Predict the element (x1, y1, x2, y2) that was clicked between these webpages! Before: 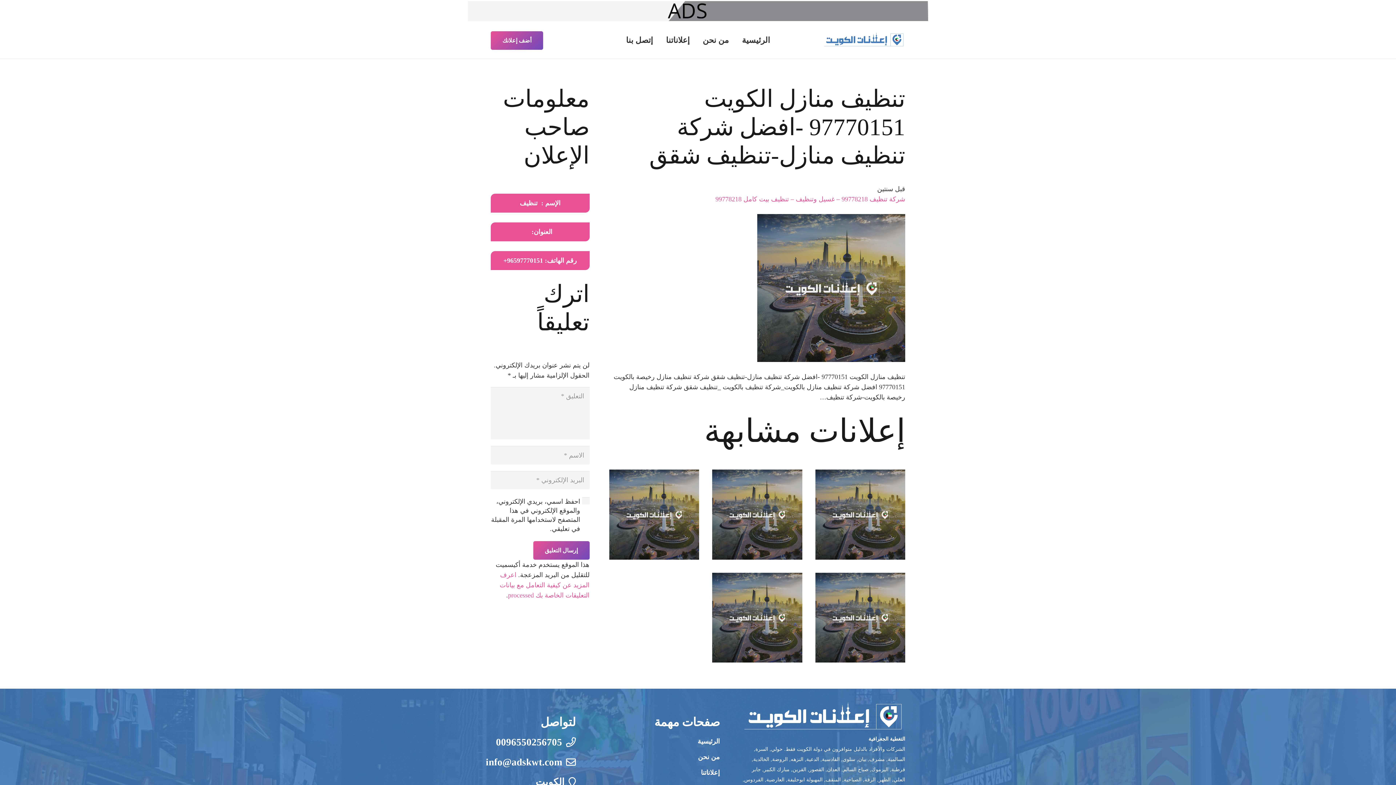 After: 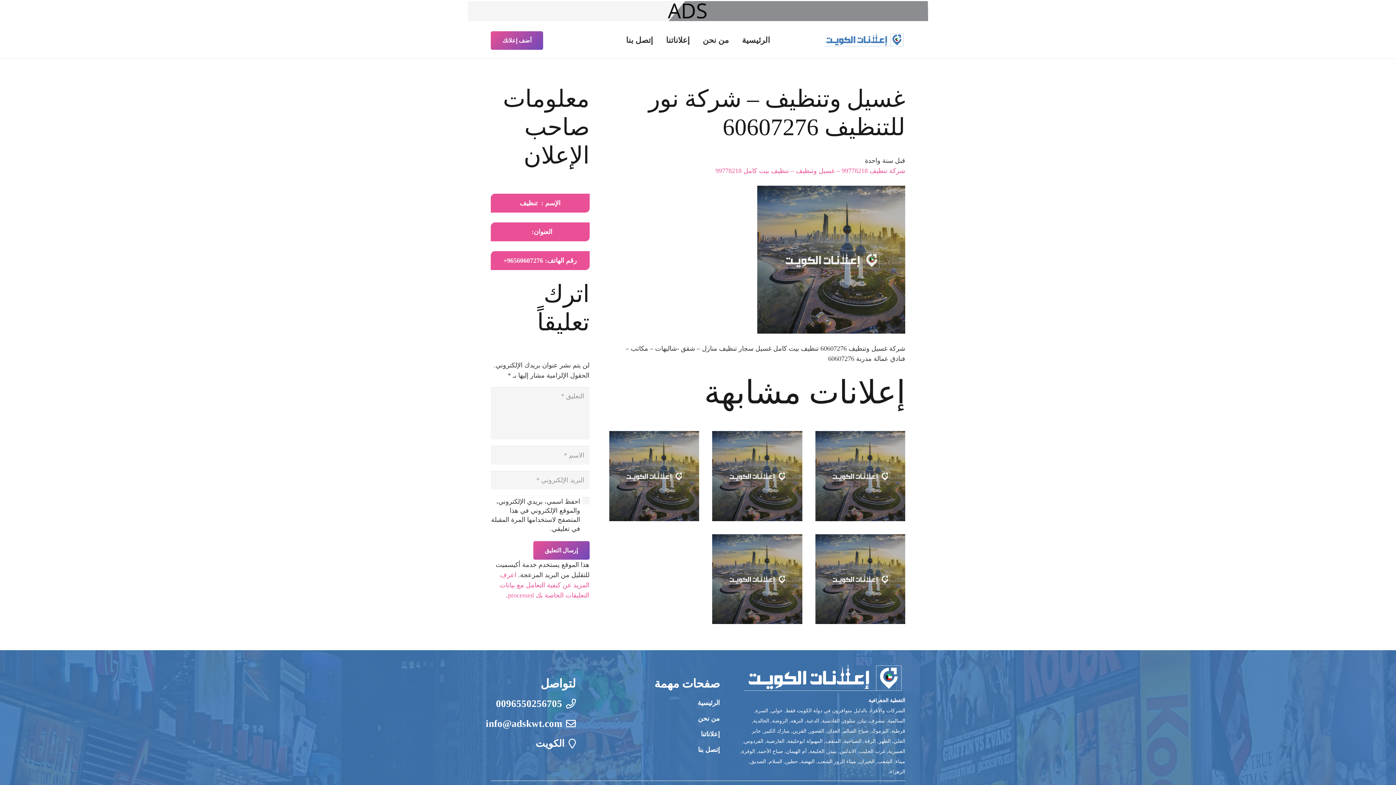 Action: bbox: (815, 469, 905, 559) label: غسيل وتنظيف – شركة نور للتنظيف 60607276